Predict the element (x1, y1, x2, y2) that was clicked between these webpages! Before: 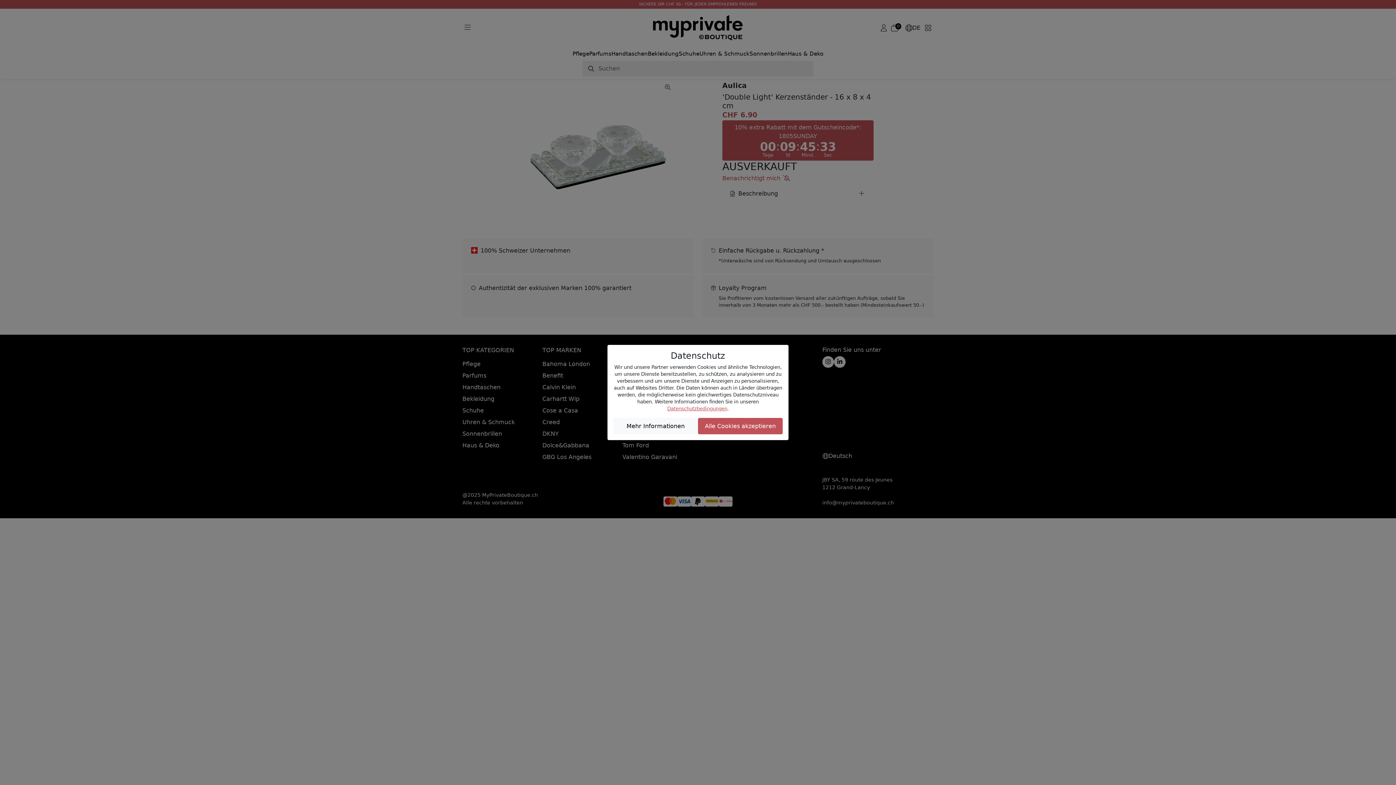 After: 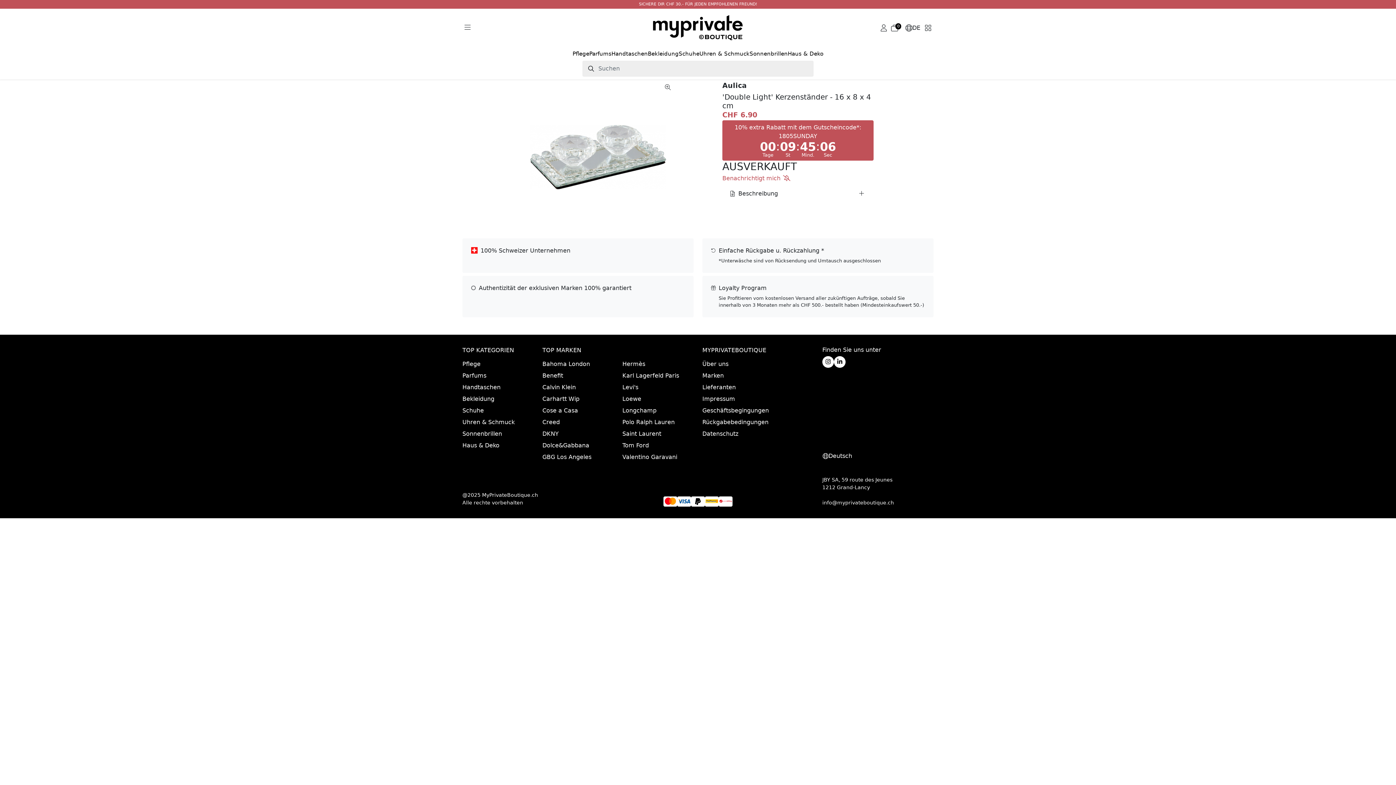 Action: bbox: (698, 418, 782, 434) label: Alle Cookies akzeptieren